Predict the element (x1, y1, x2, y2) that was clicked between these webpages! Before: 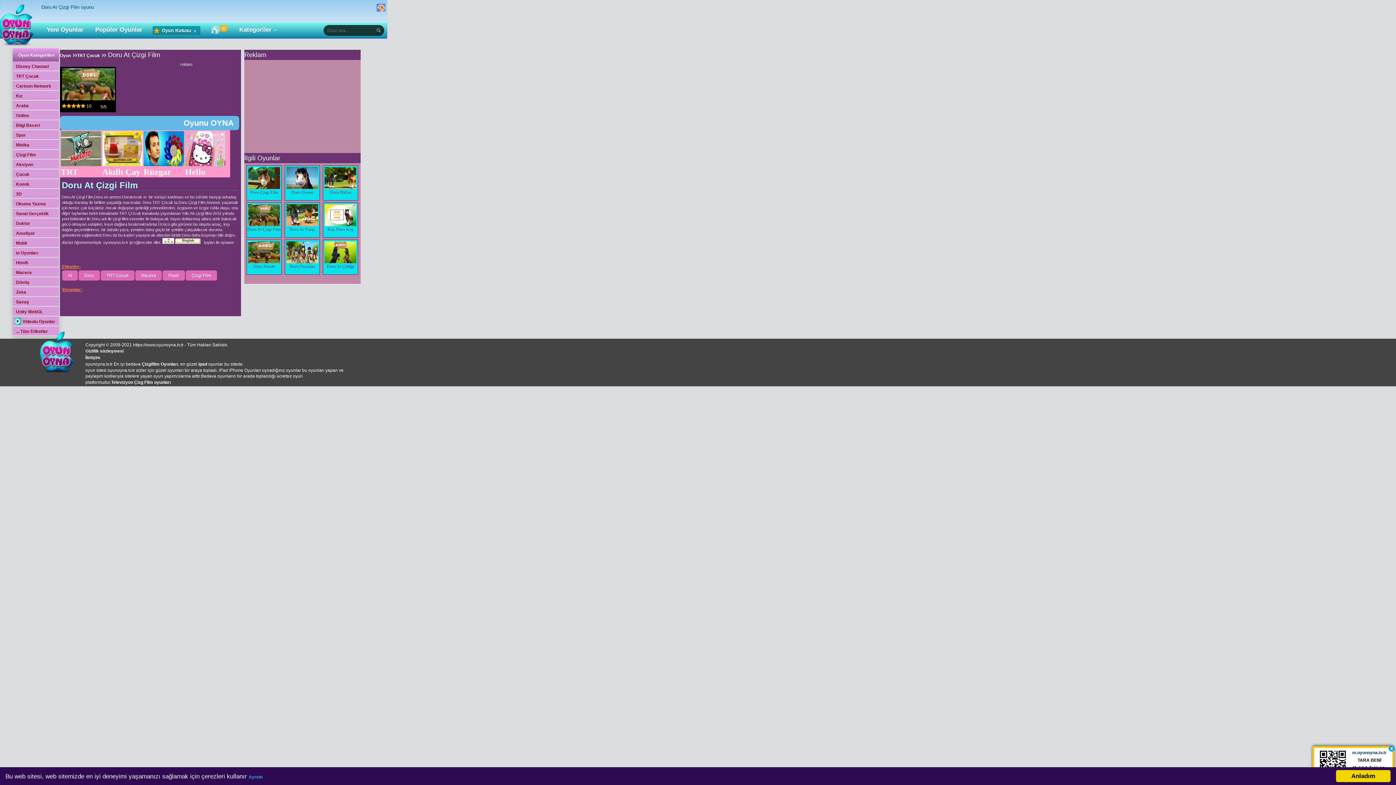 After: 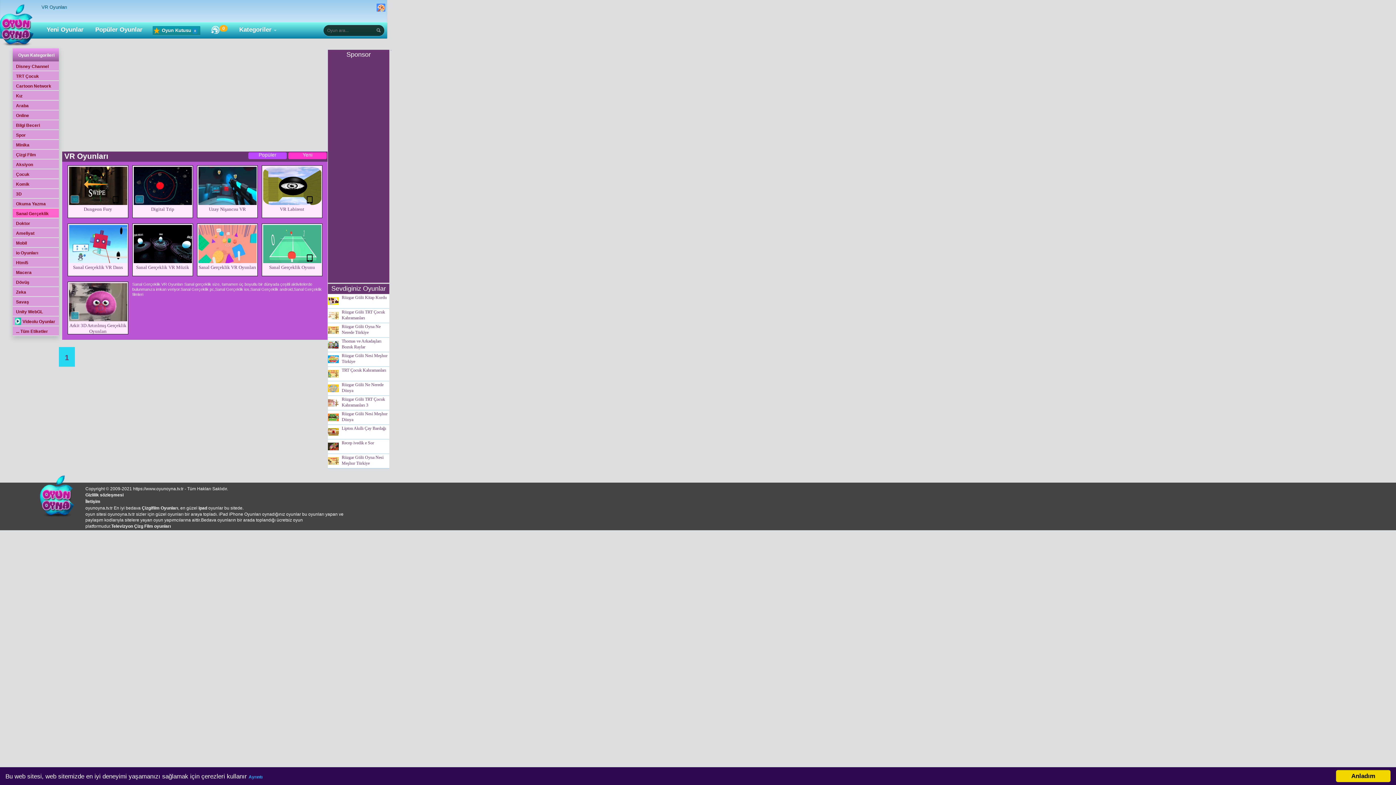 Action: label: Sanal Gerçeklik bbox: (12, 208, 58, 218)